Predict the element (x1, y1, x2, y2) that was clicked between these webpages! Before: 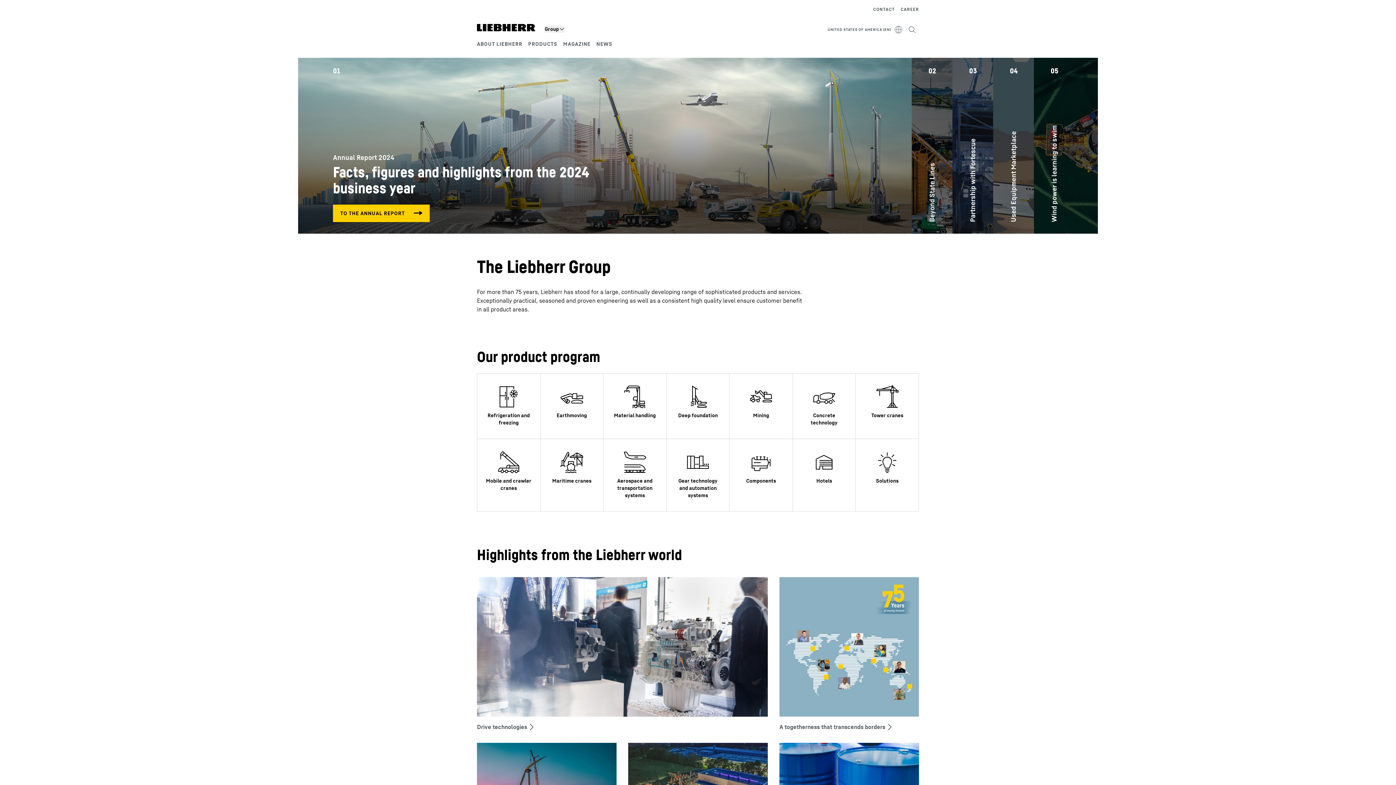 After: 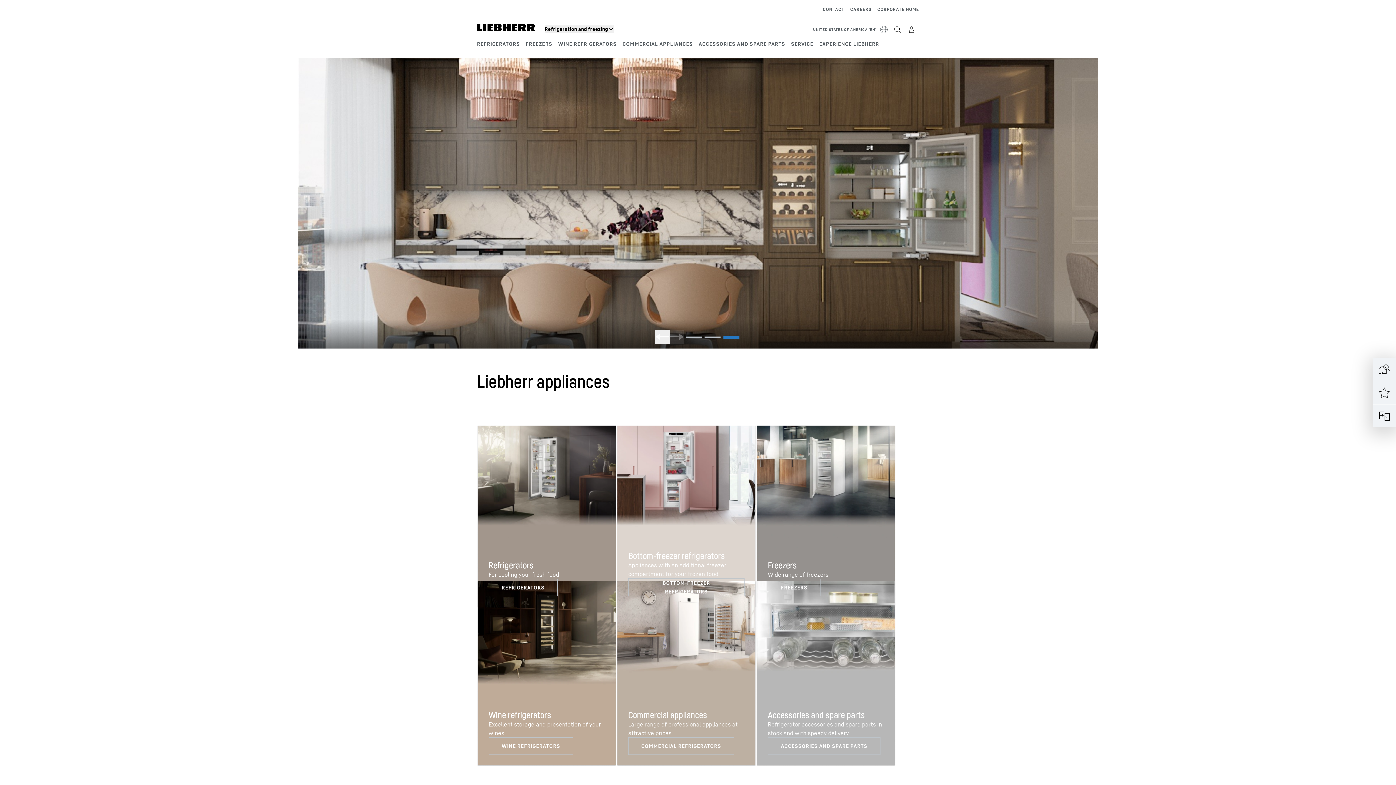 Action: bbox: (477, 373, 540, 439)